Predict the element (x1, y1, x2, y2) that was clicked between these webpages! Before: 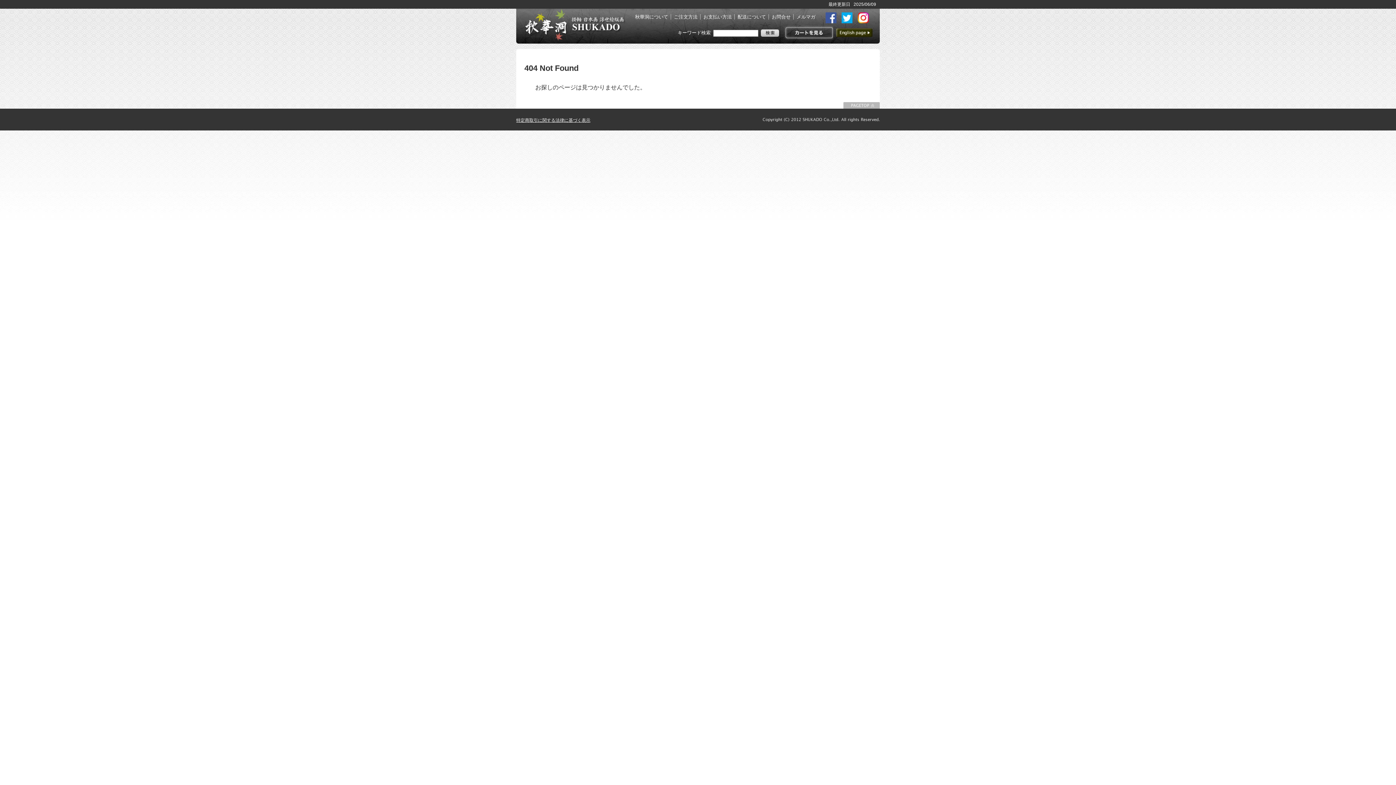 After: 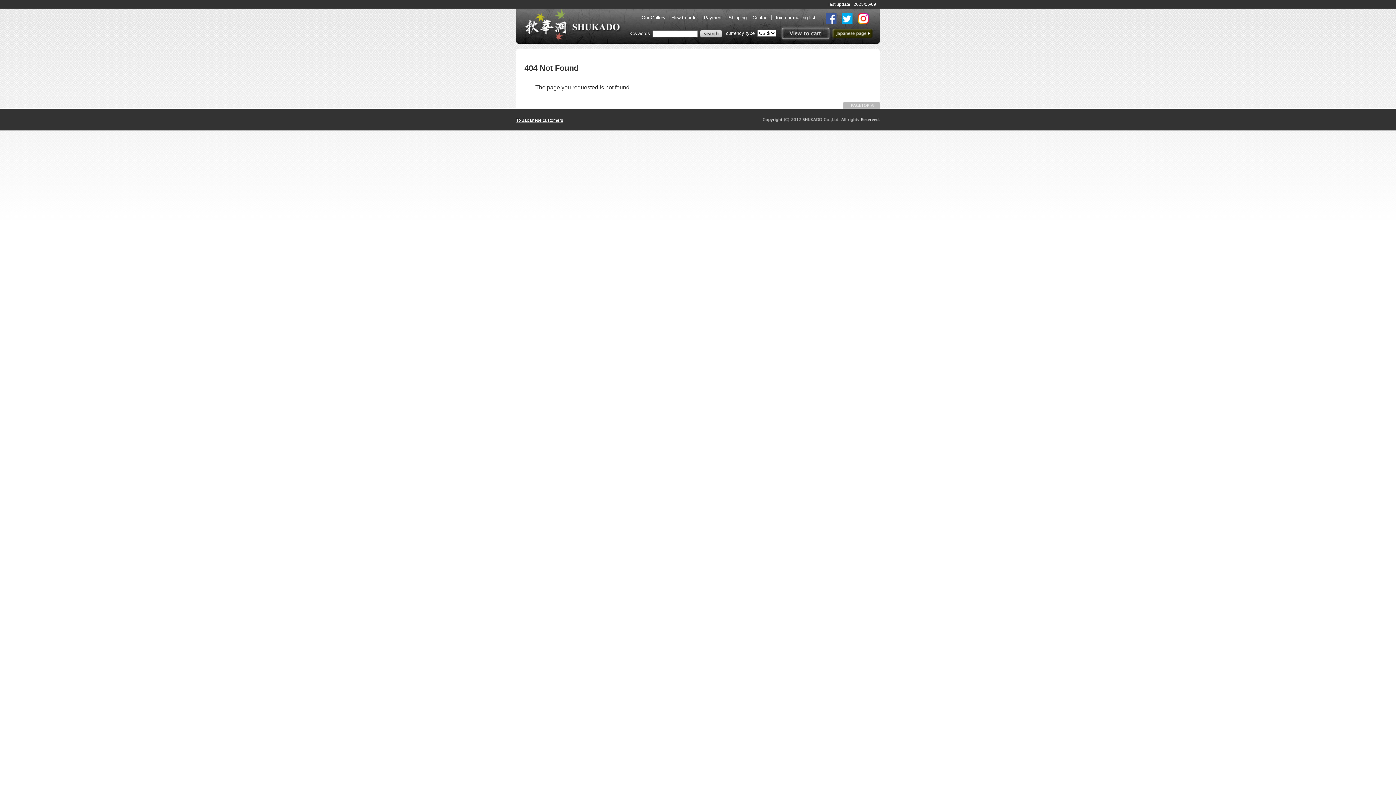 Action: label: 英語ページへ bbox: (836, 28, 872, 37)